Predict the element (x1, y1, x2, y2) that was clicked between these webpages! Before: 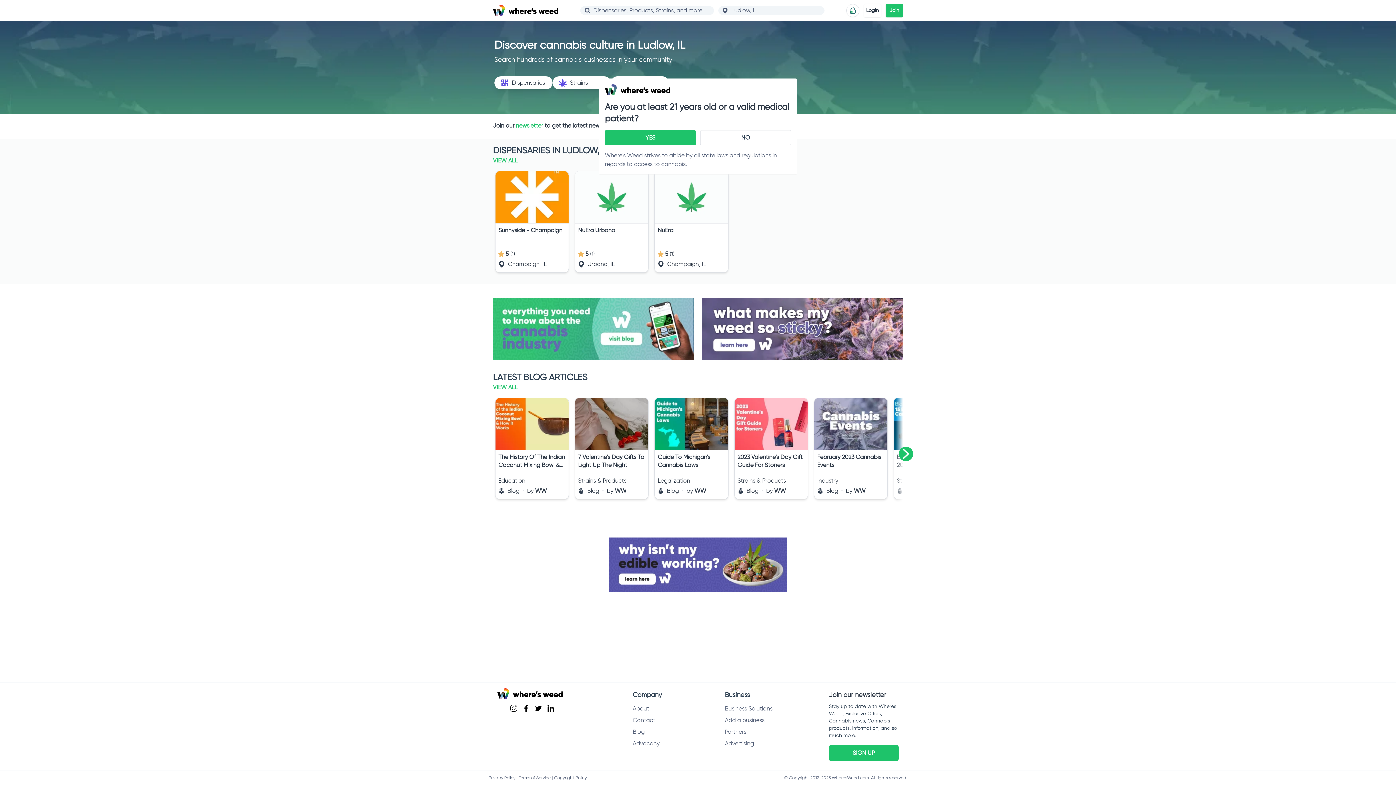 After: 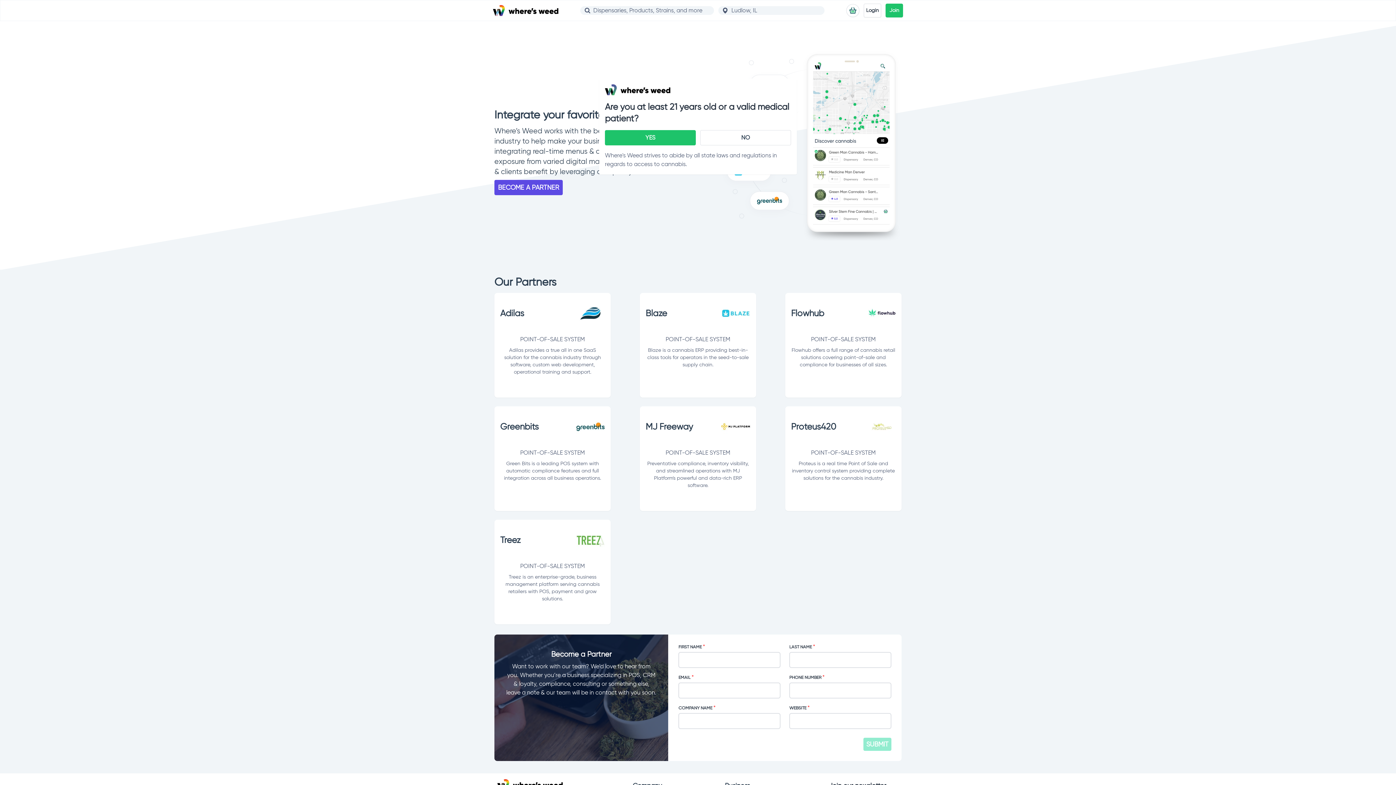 Action: label: Partners bbox: (725, 728, 746, 735)